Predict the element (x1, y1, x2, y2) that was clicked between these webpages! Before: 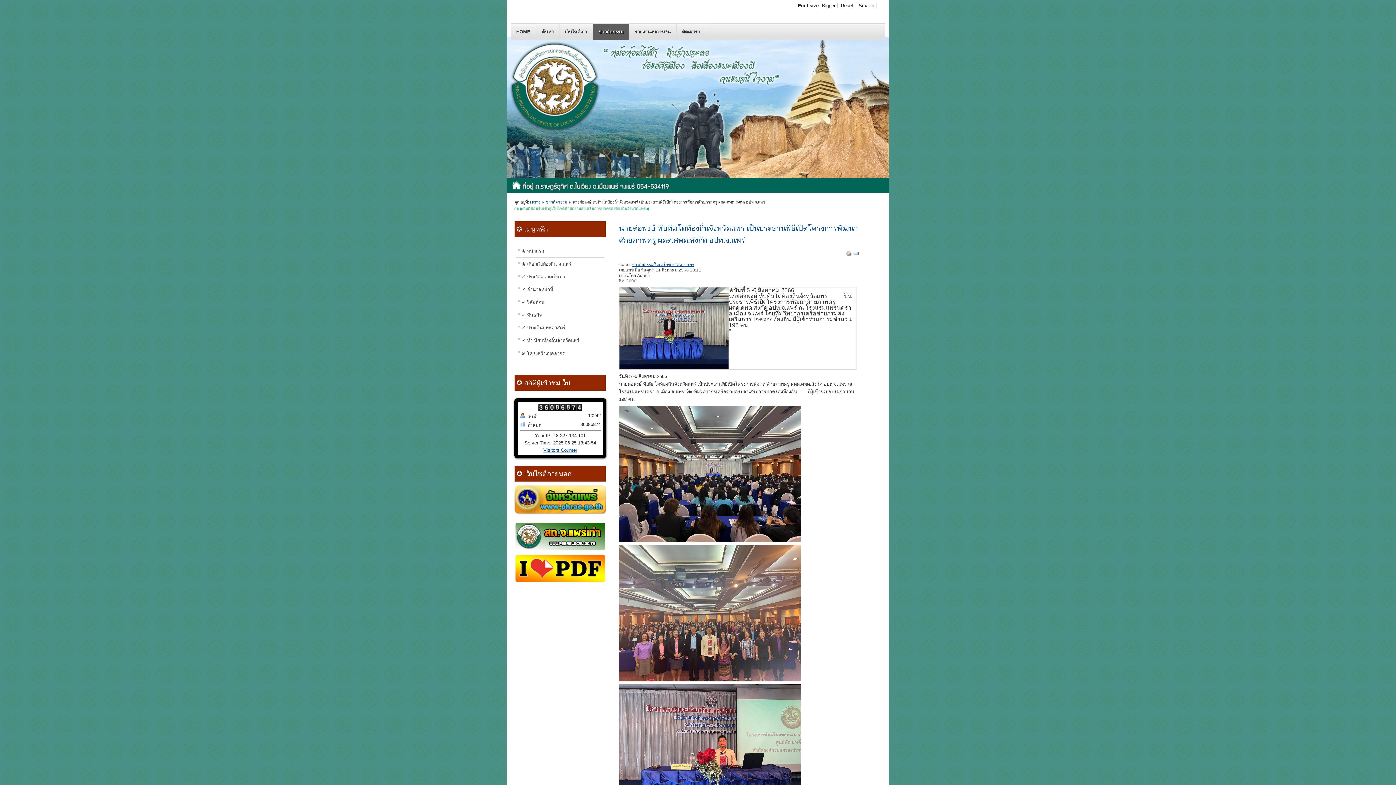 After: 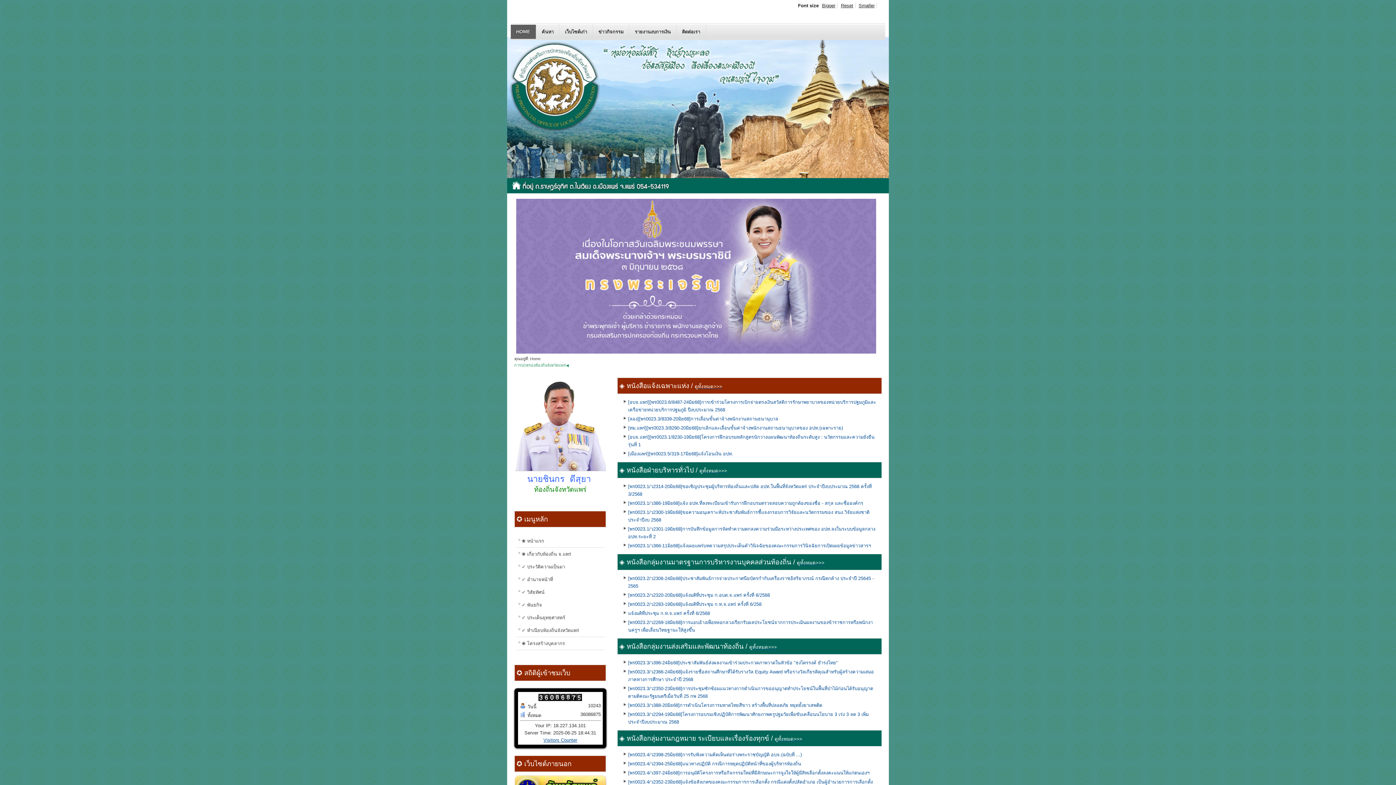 Action: label: HOME bbox: (510, 24, 536, 38)